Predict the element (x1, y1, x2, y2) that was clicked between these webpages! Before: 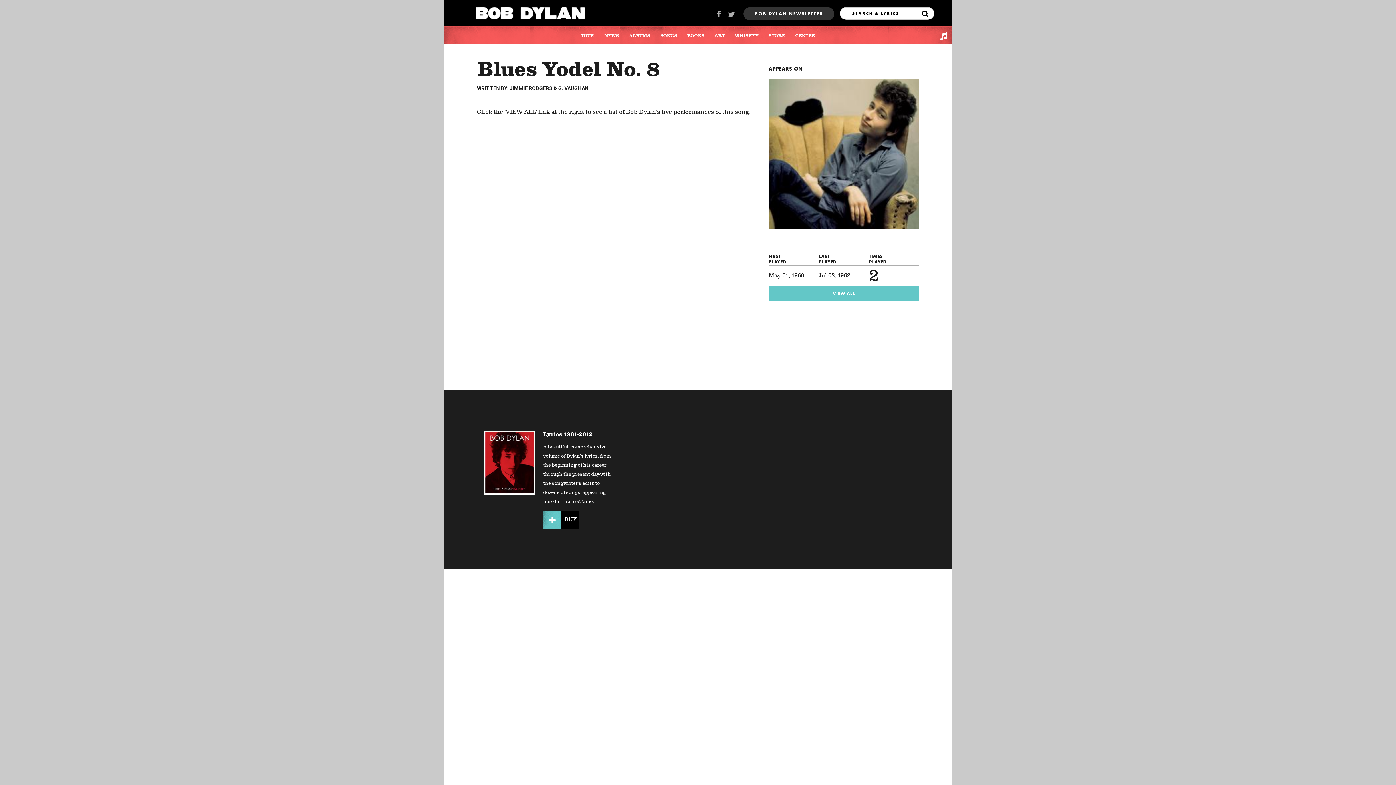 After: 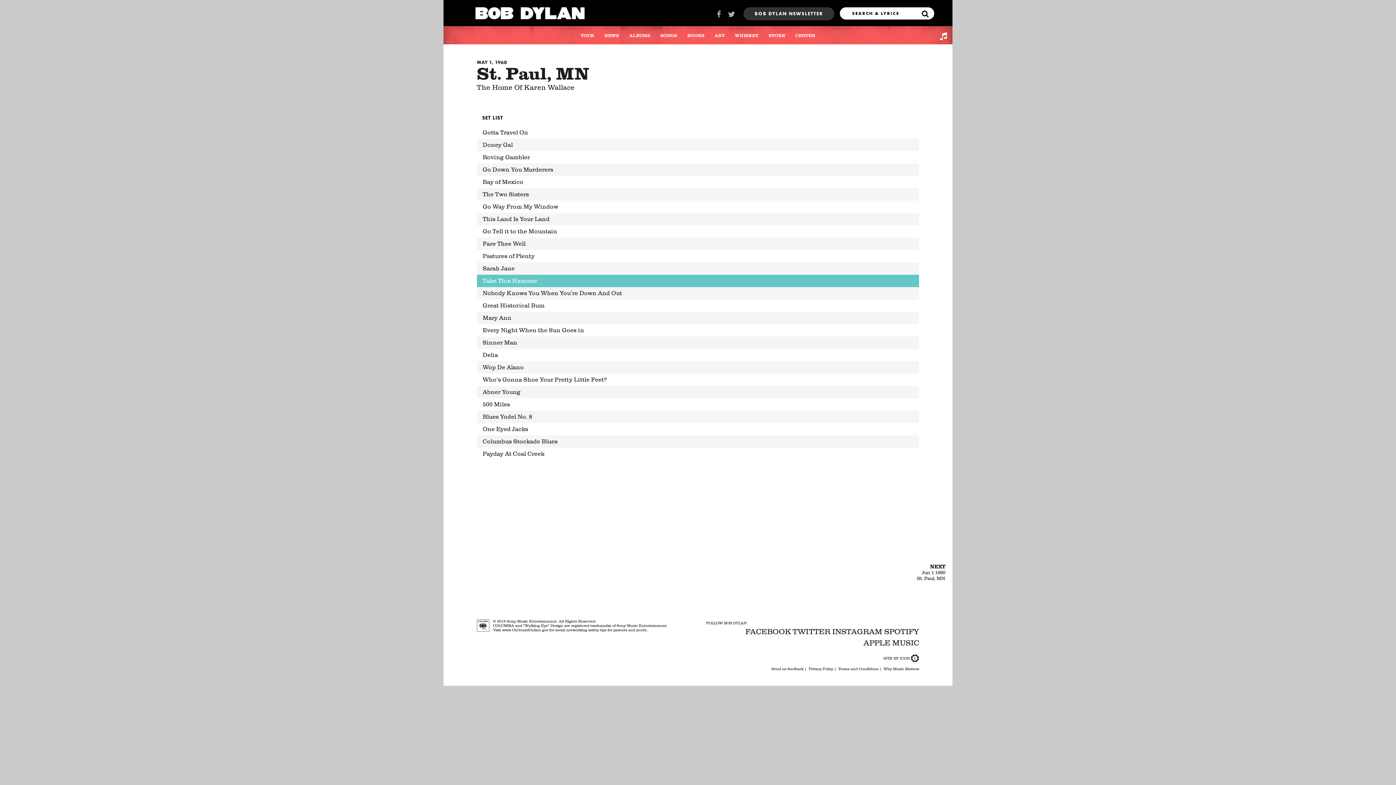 Action: bbox: (768, 272, 804, 279) label: May 01, 1960